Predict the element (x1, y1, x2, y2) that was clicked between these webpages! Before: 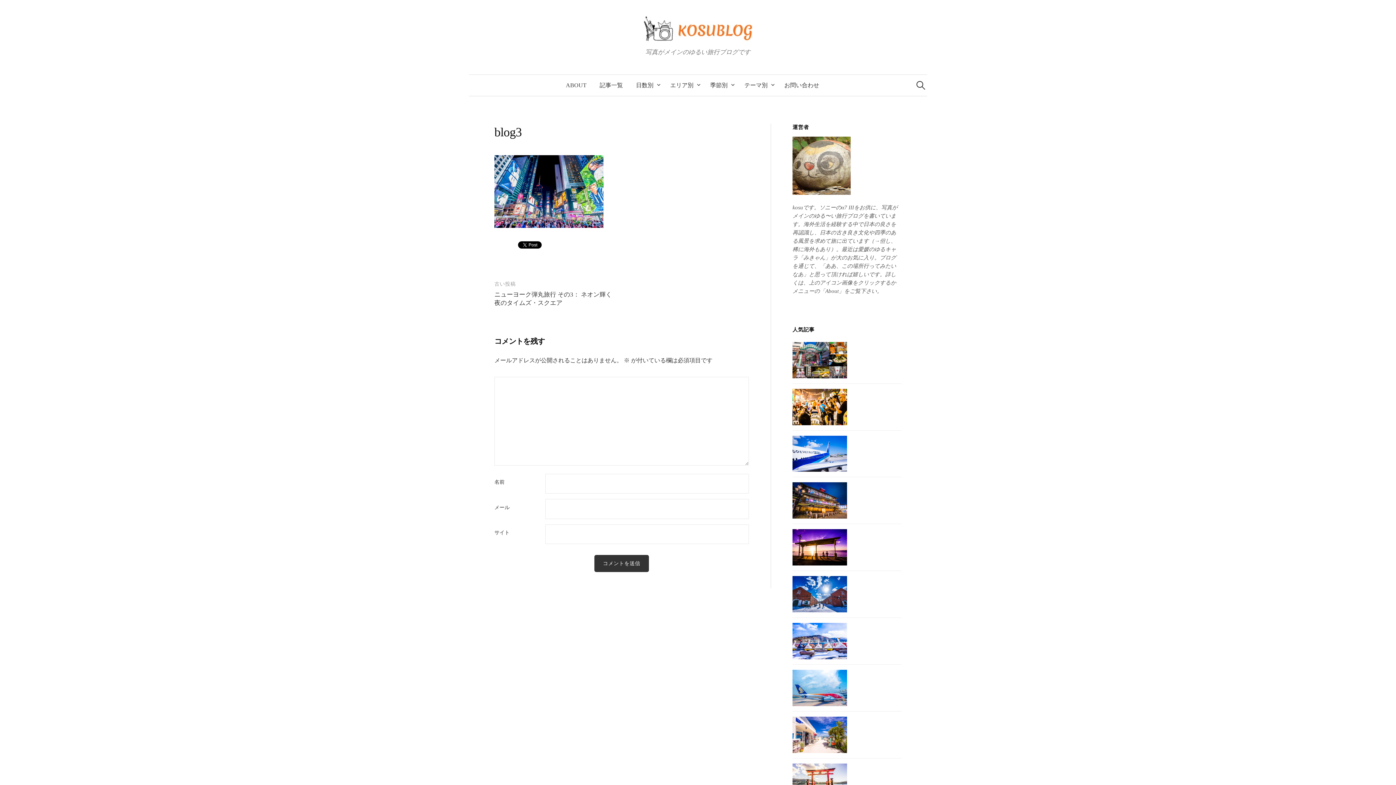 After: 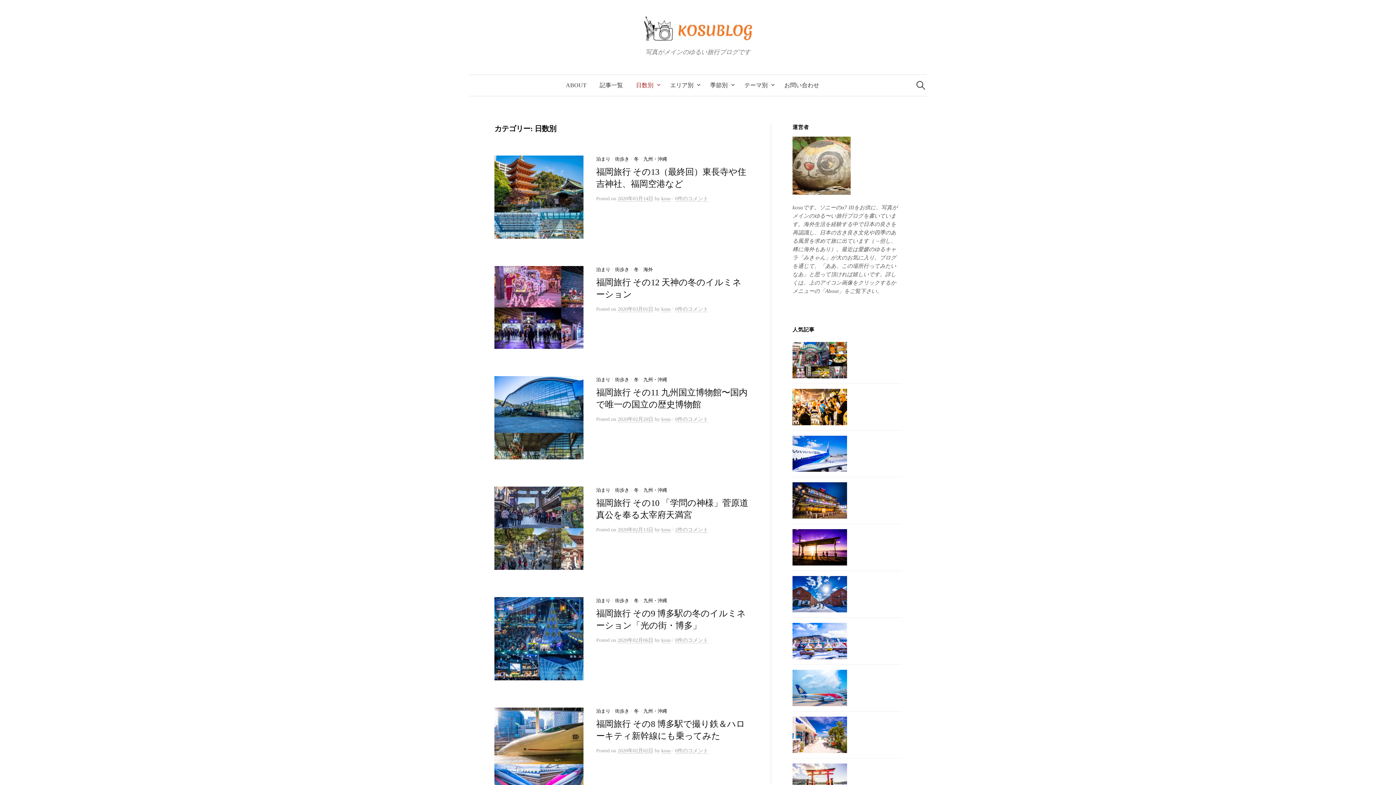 Action: label: 日数別 bbox: (629, 74, 663, 96)